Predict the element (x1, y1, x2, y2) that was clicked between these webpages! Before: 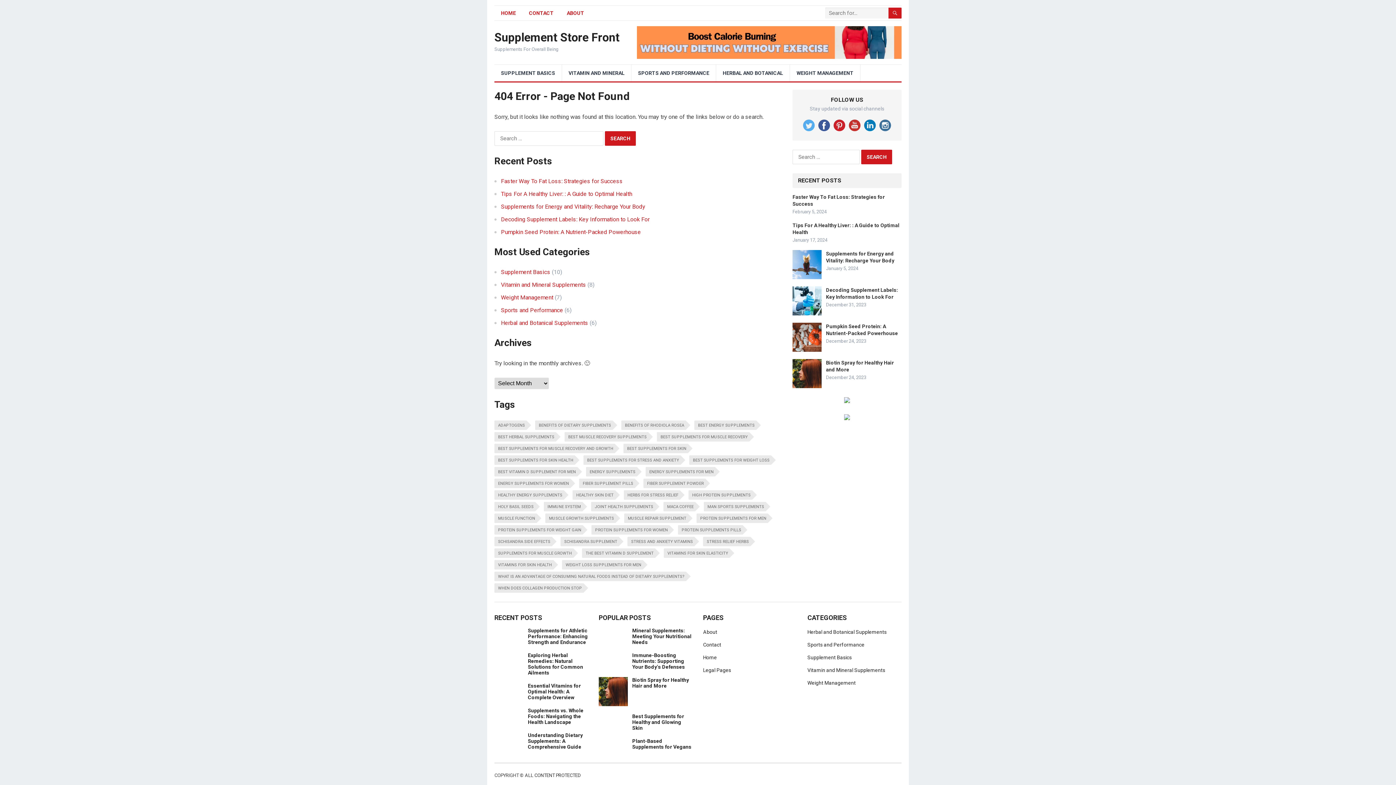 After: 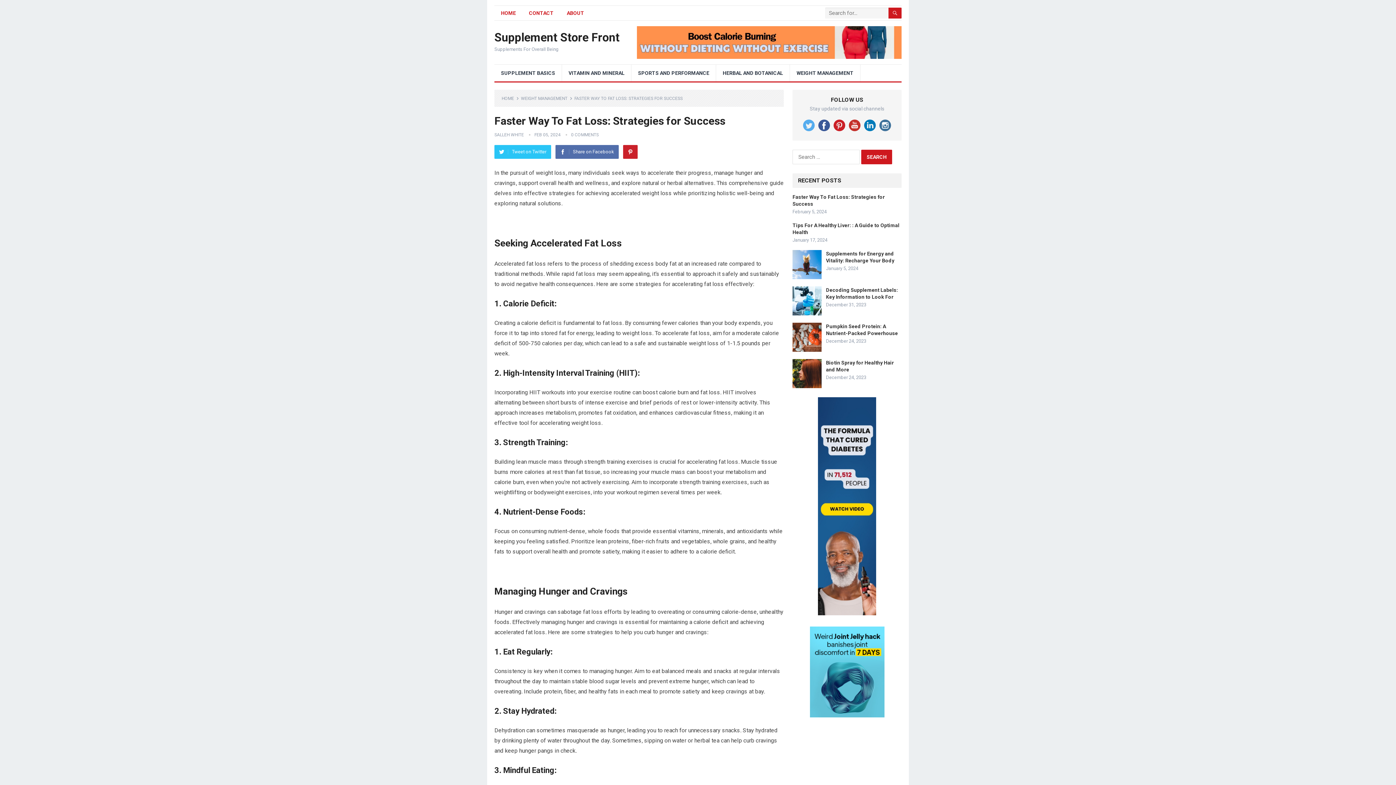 Action: bbox: (501, 177, 622, 184) label: Faster Way To Fat Loss: Strategies for Success